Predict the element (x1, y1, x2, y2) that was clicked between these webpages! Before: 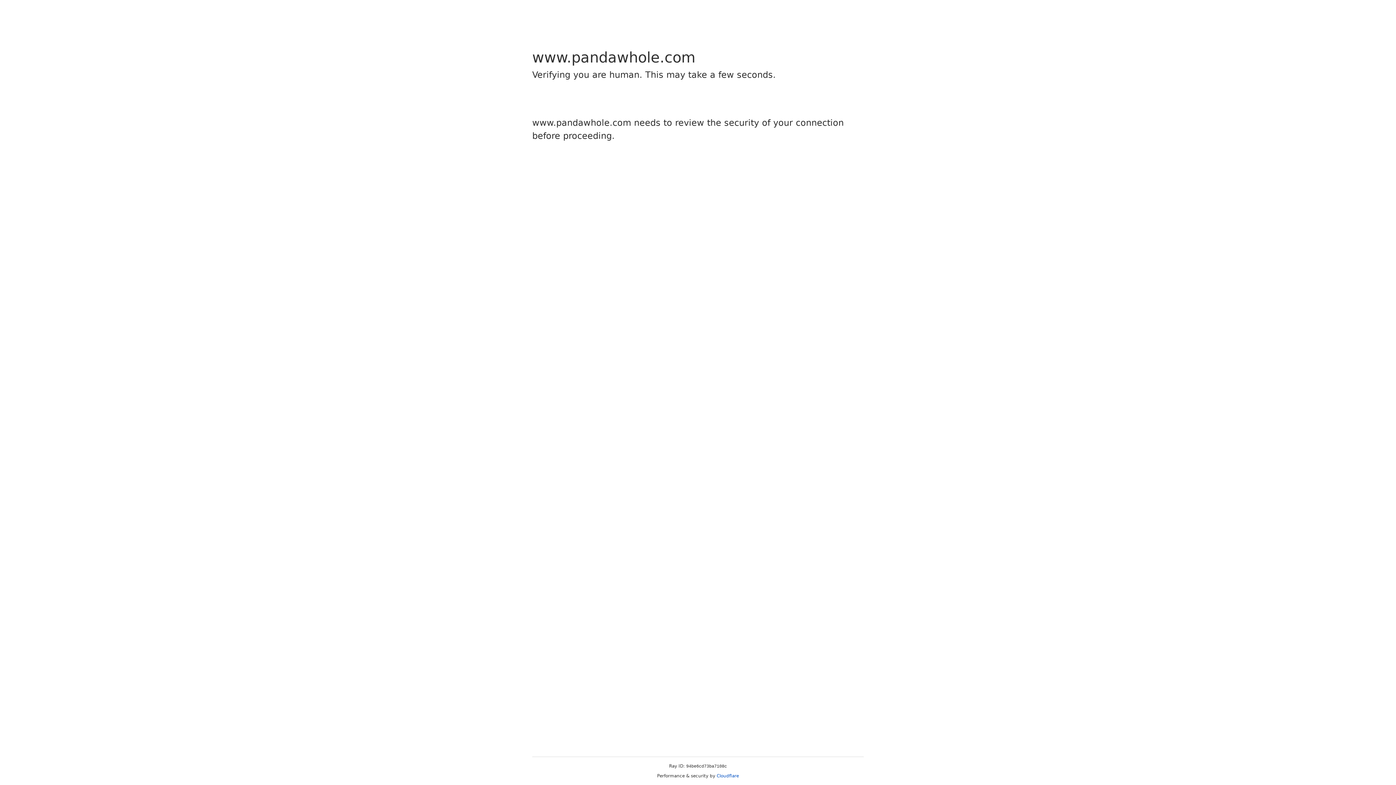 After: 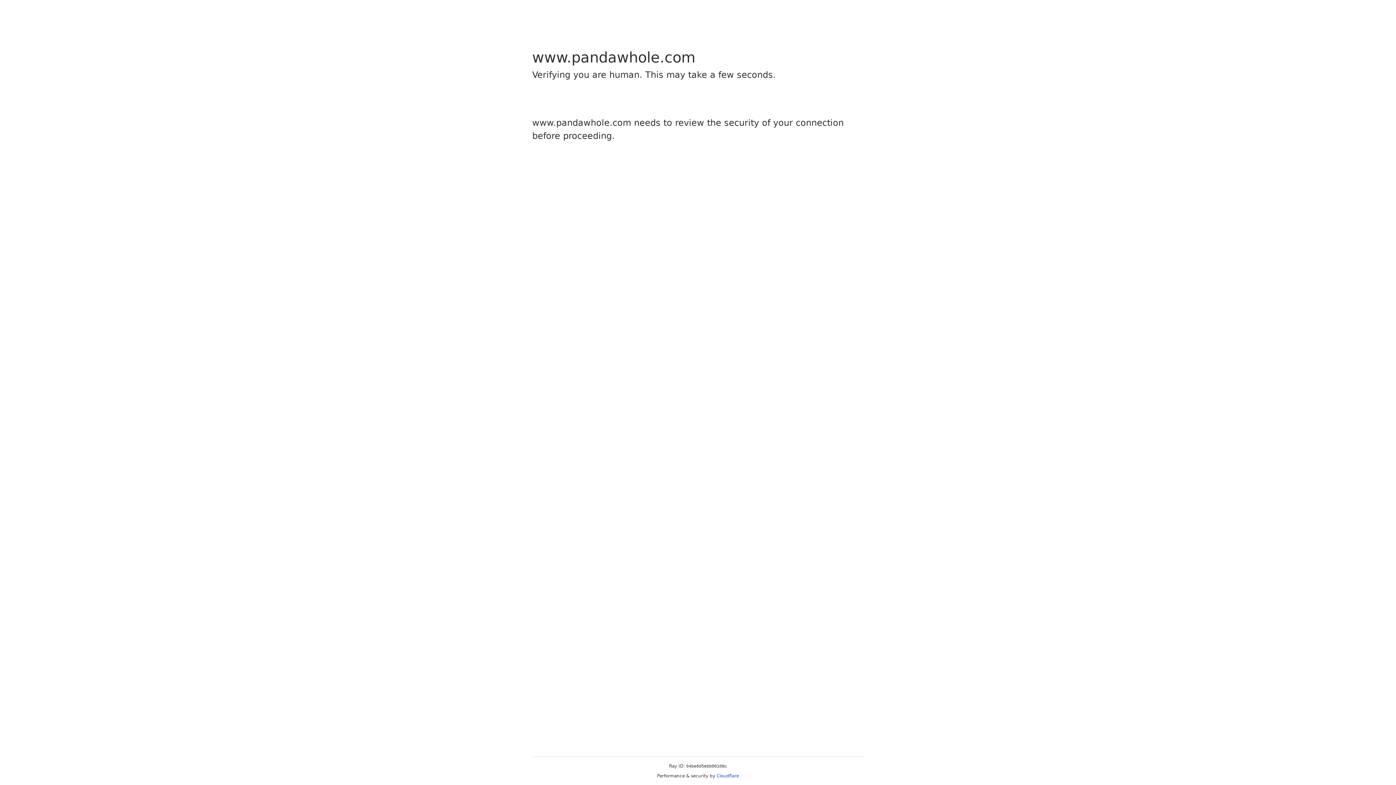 Action: label: Cloudflare bbox: (716, 773, 739, 778)